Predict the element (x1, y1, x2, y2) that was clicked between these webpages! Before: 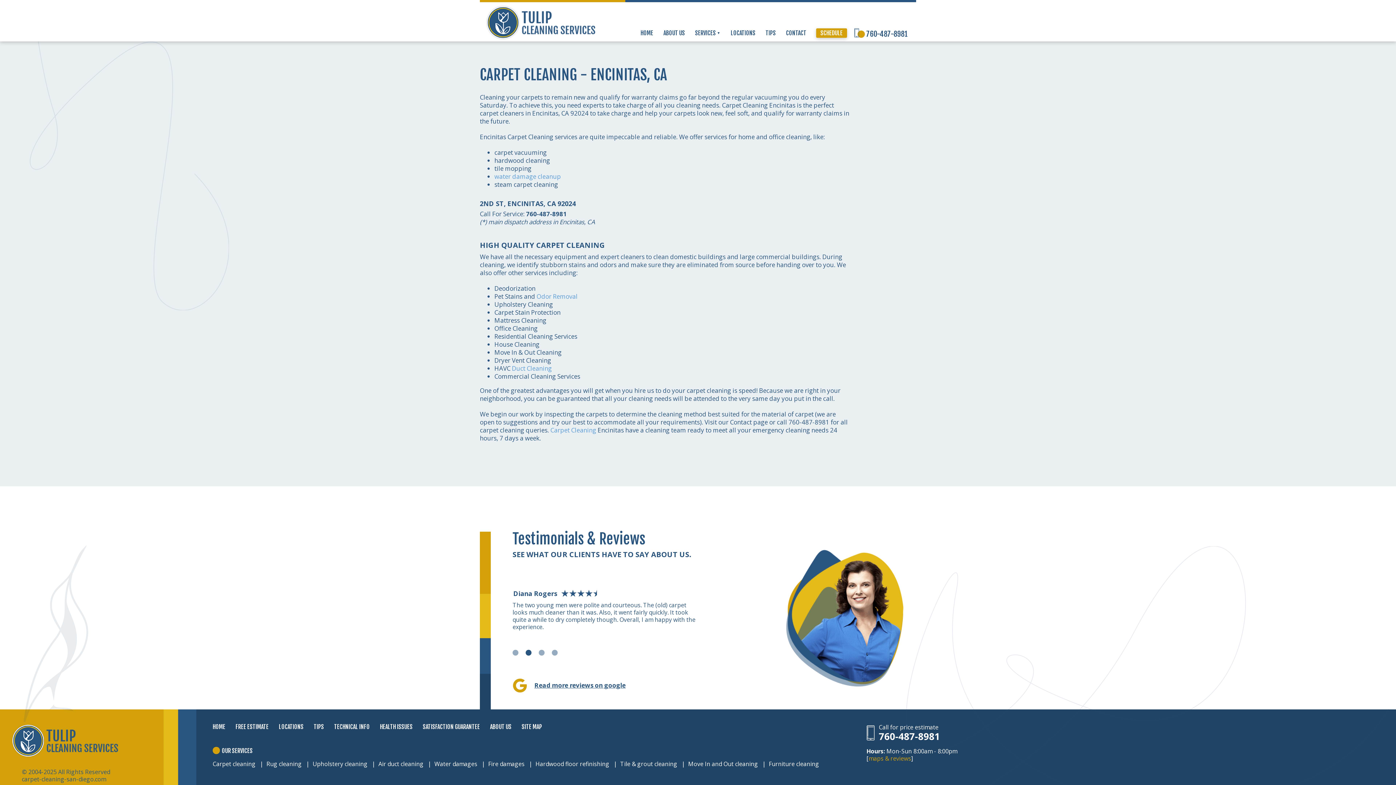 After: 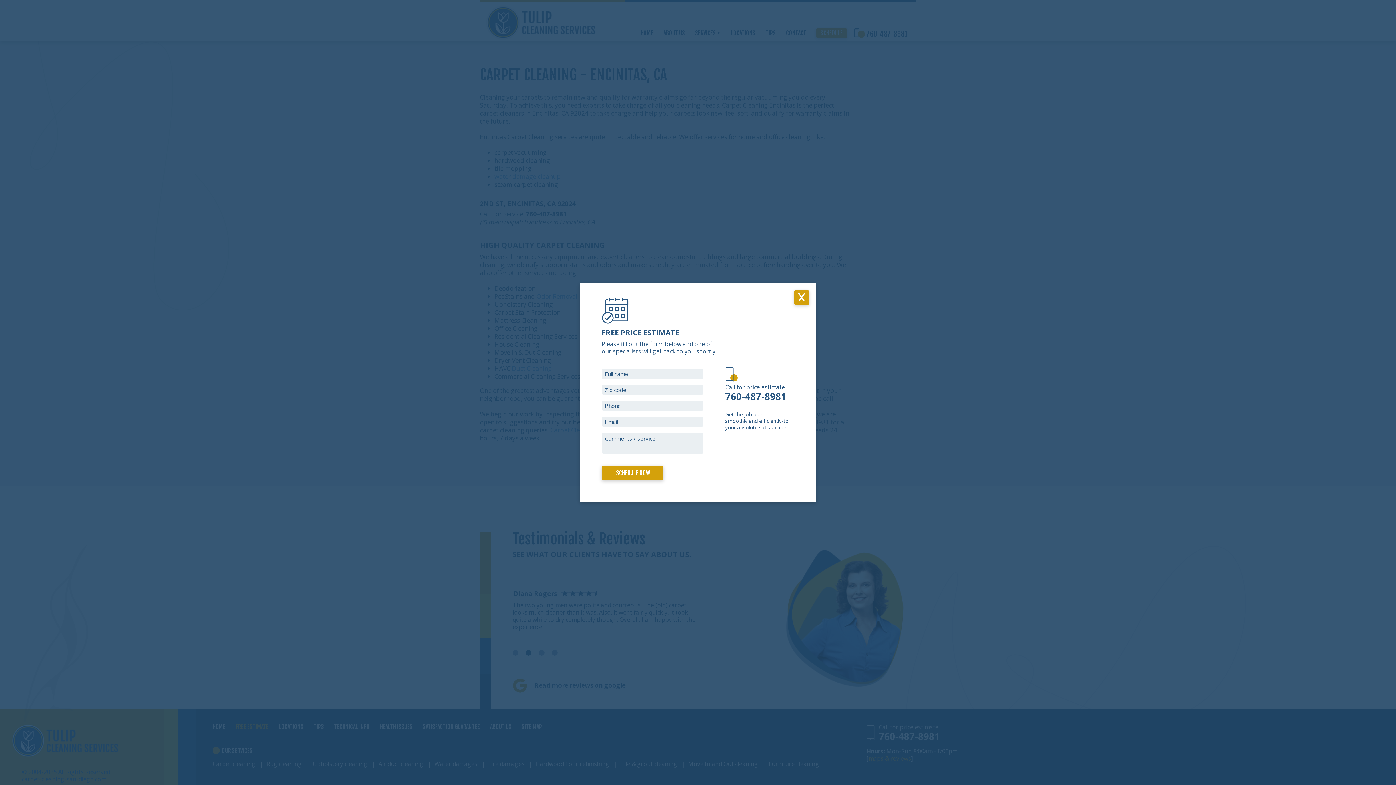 Action: label: FREE ESTIMATE bbox: (235, 724, 268, 730)